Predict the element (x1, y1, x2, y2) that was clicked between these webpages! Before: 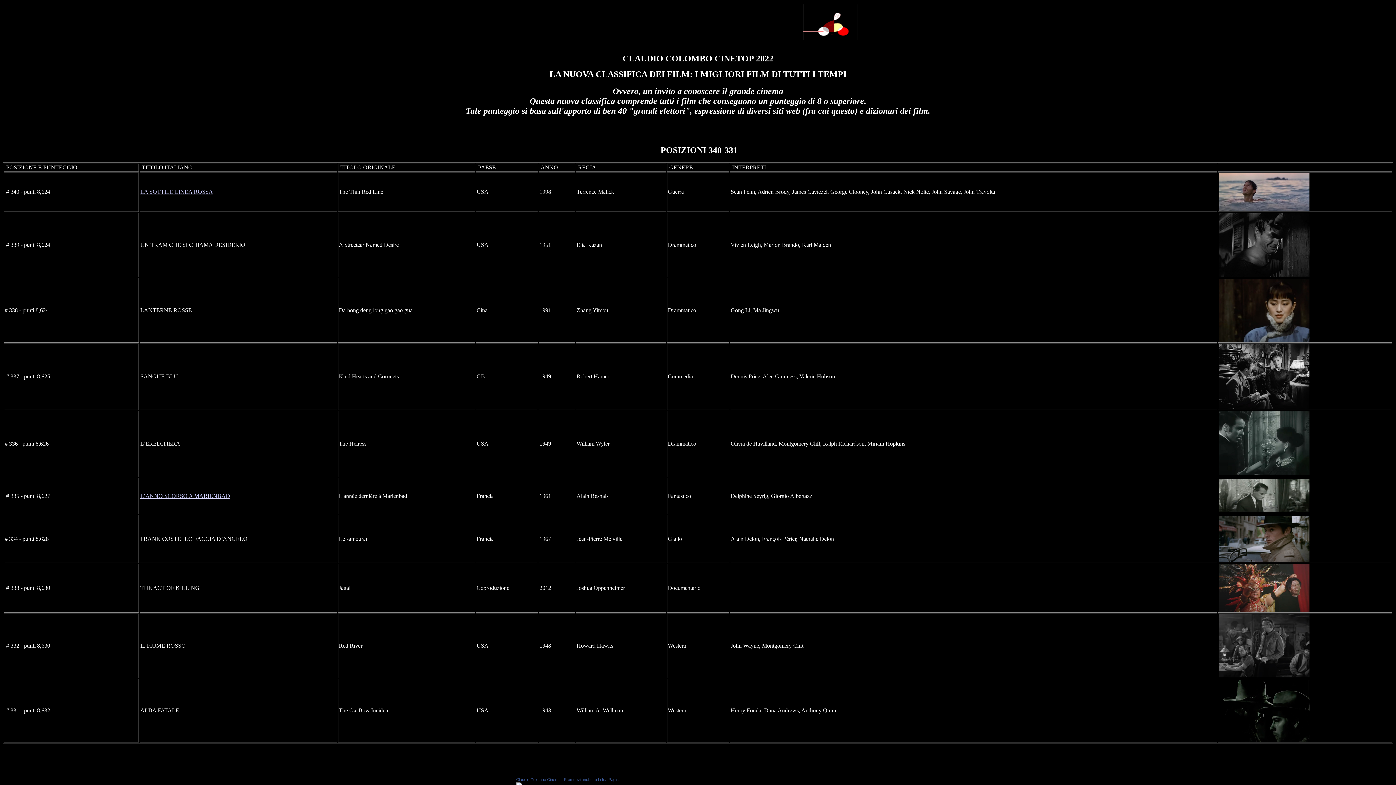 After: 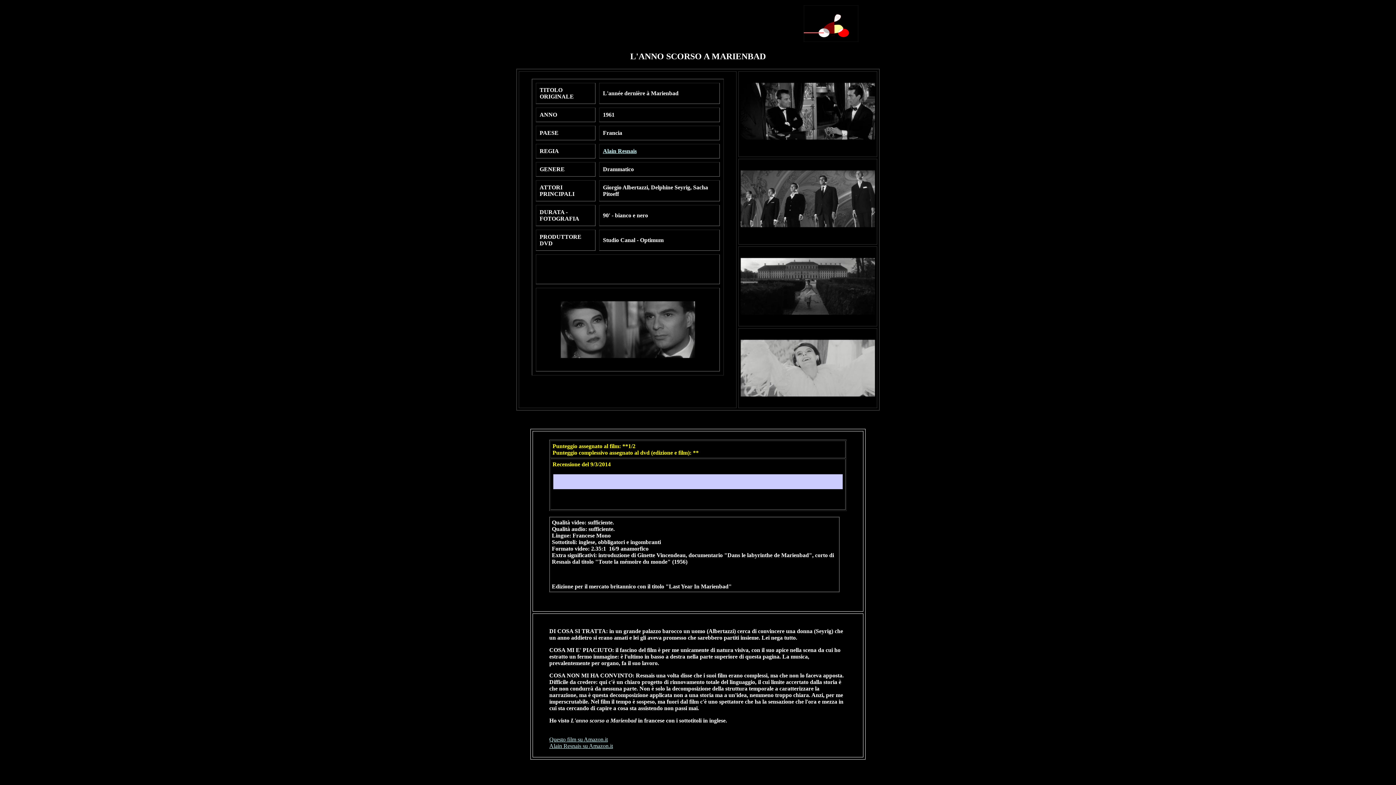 Action: bbox: (140, 493, 230, 499) label: L’ANNO SCORSO A MARIENBAD